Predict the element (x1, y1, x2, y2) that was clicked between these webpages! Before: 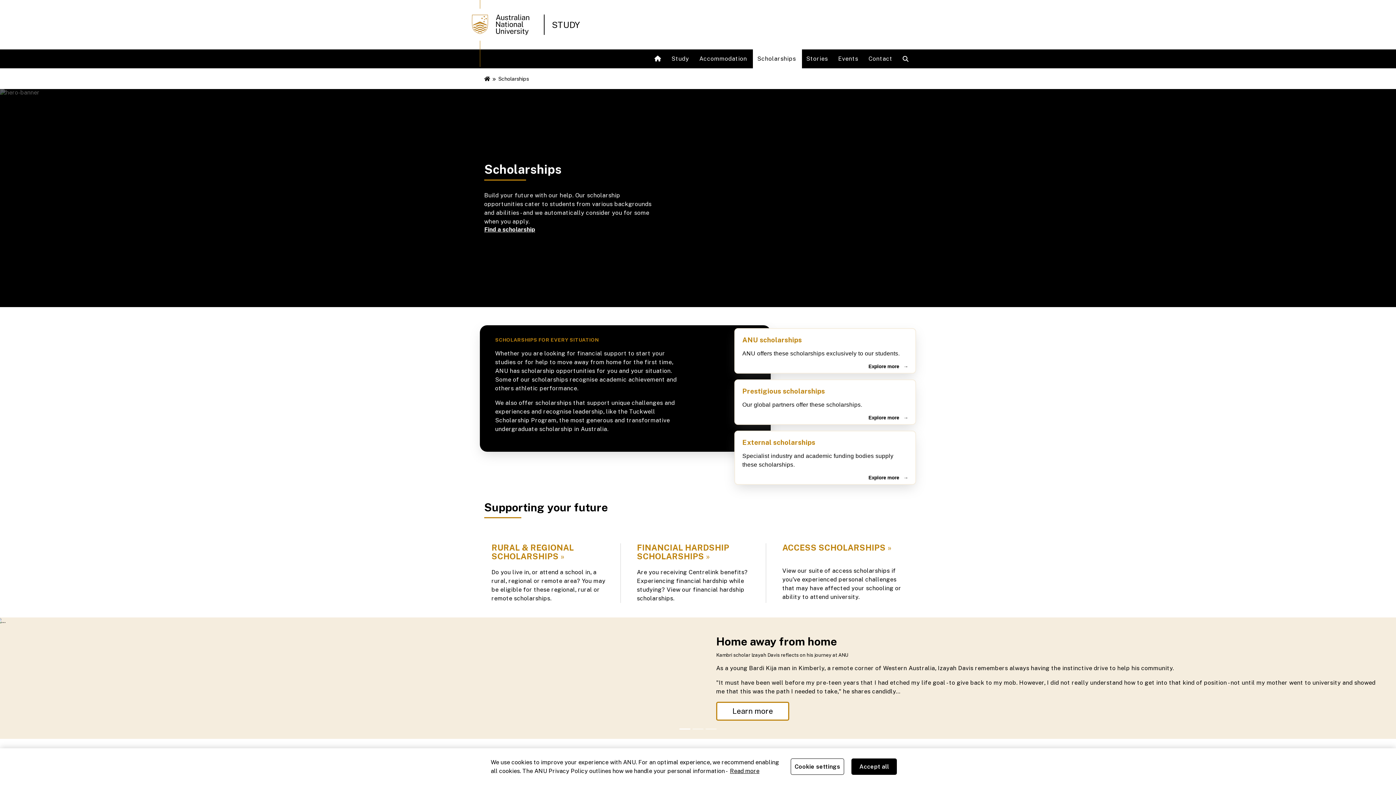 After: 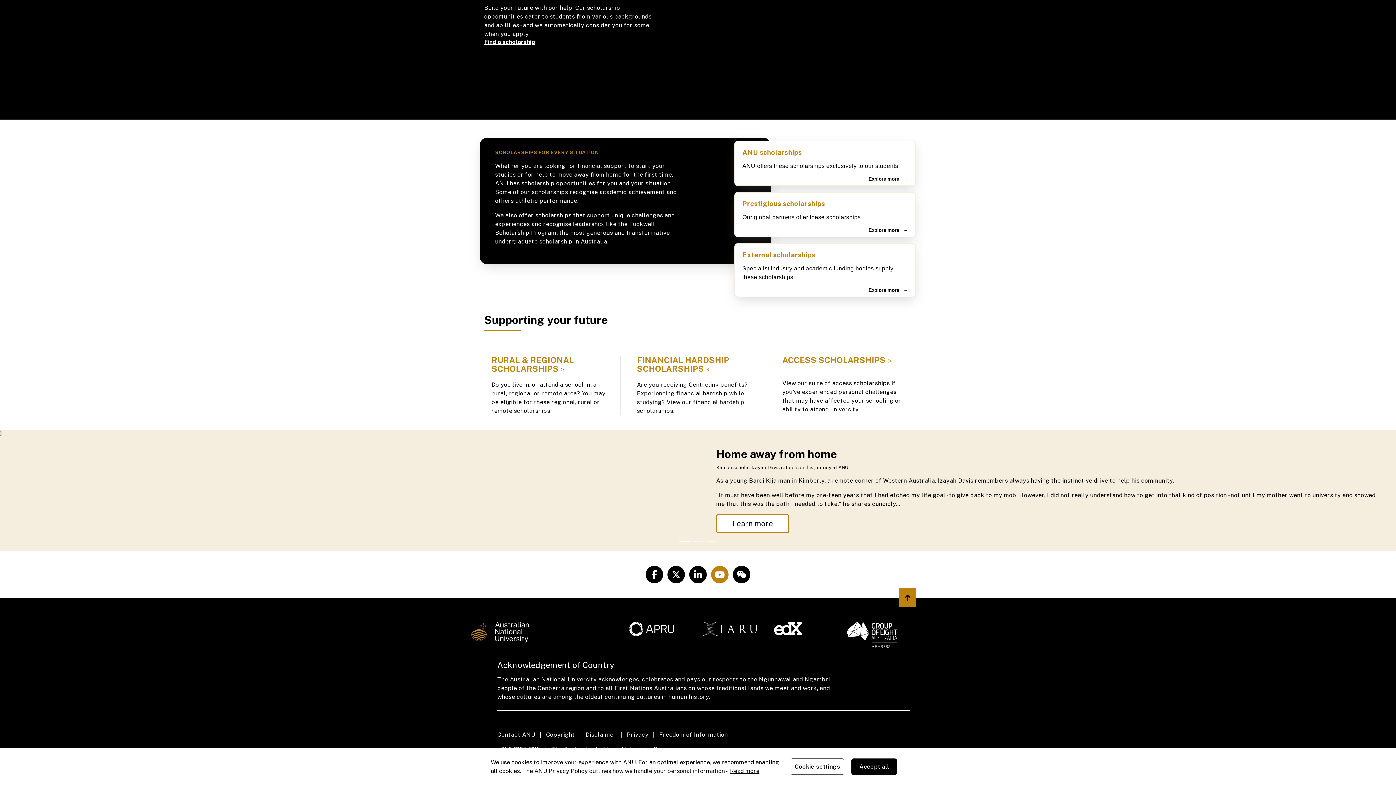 Action: label: ANU Youtube Link bbox: (709, 753, 730, 771)